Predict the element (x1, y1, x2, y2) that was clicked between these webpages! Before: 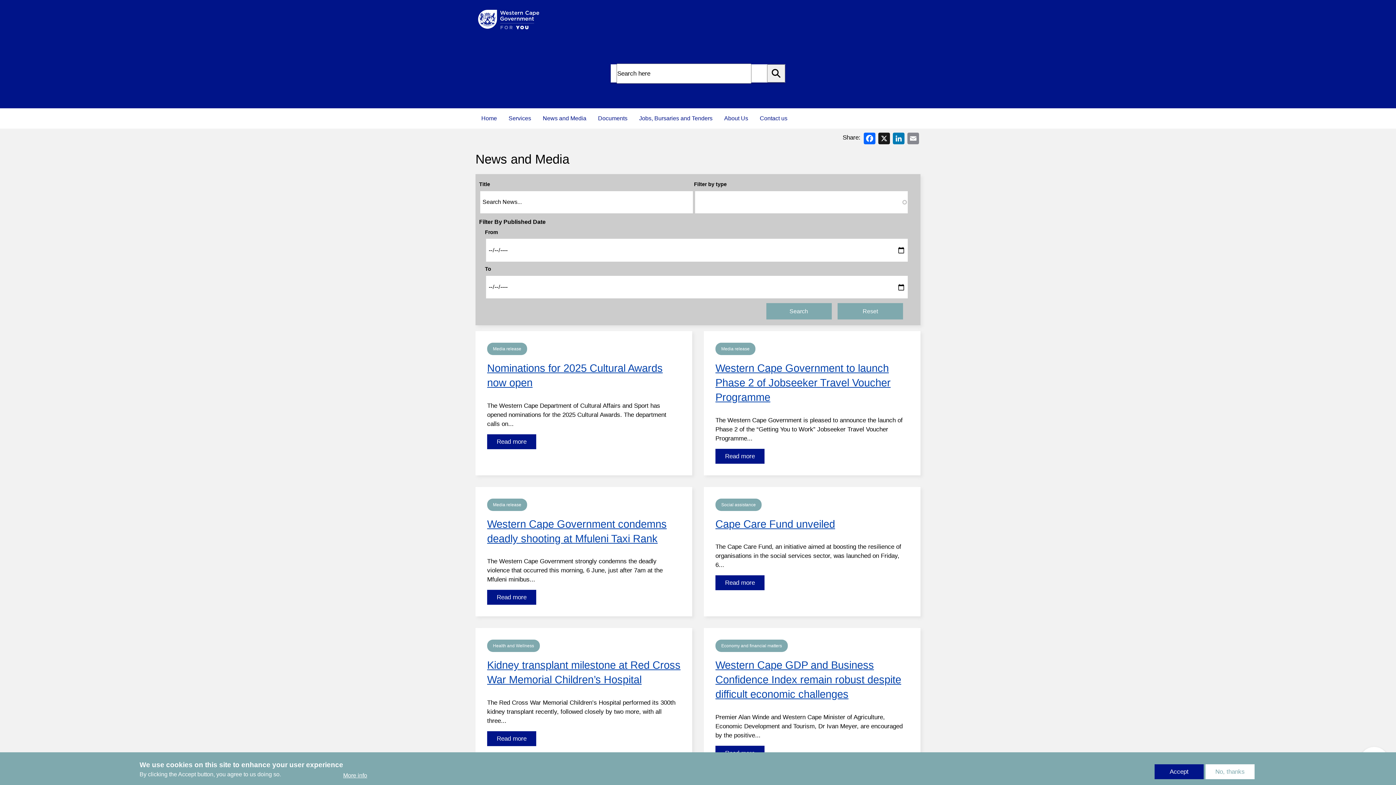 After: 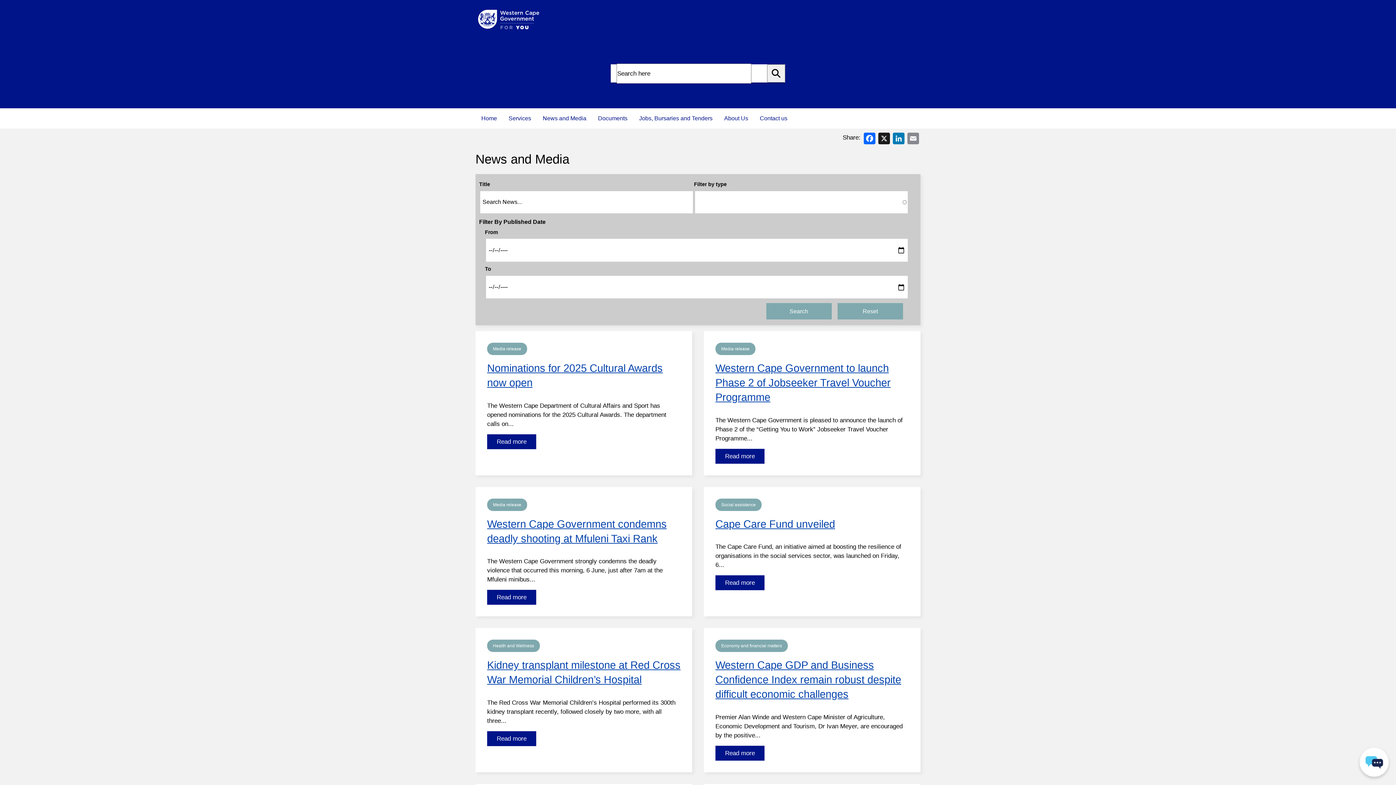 Action: bbox: (1205, 764, 1254, 779) label: No, thanks